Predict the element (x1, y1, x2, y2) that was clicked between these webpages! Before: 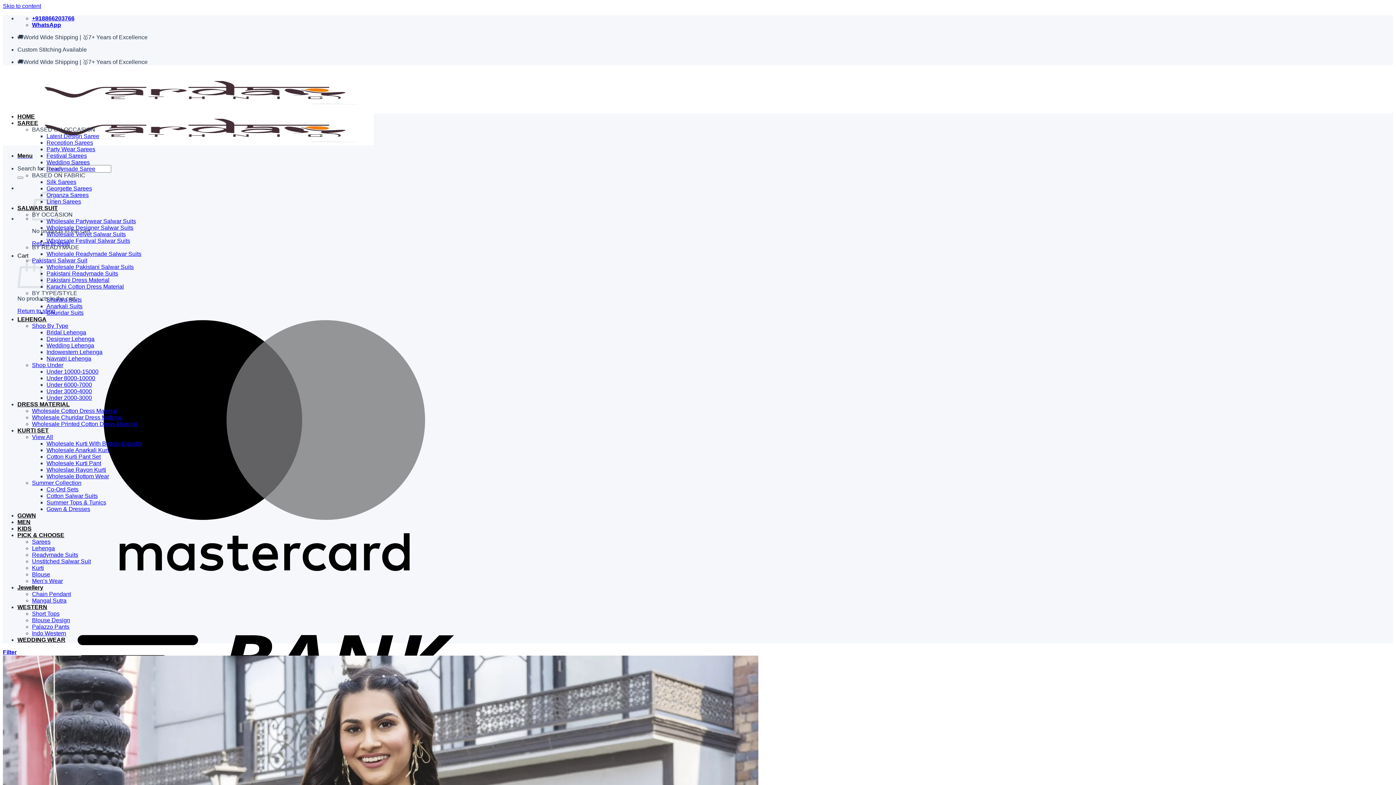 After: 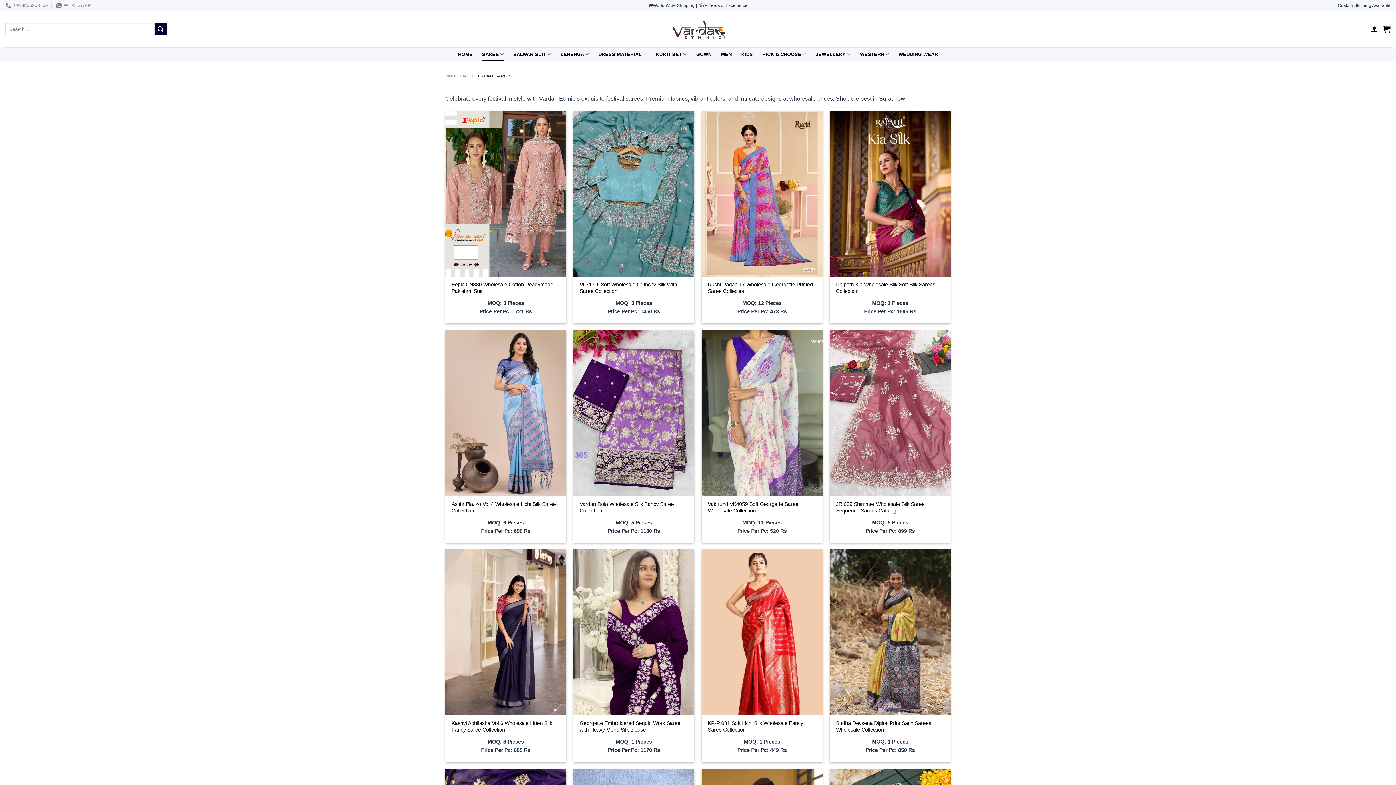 Action: label: Festival Sarees bbox: (46, 152, 86, 158)